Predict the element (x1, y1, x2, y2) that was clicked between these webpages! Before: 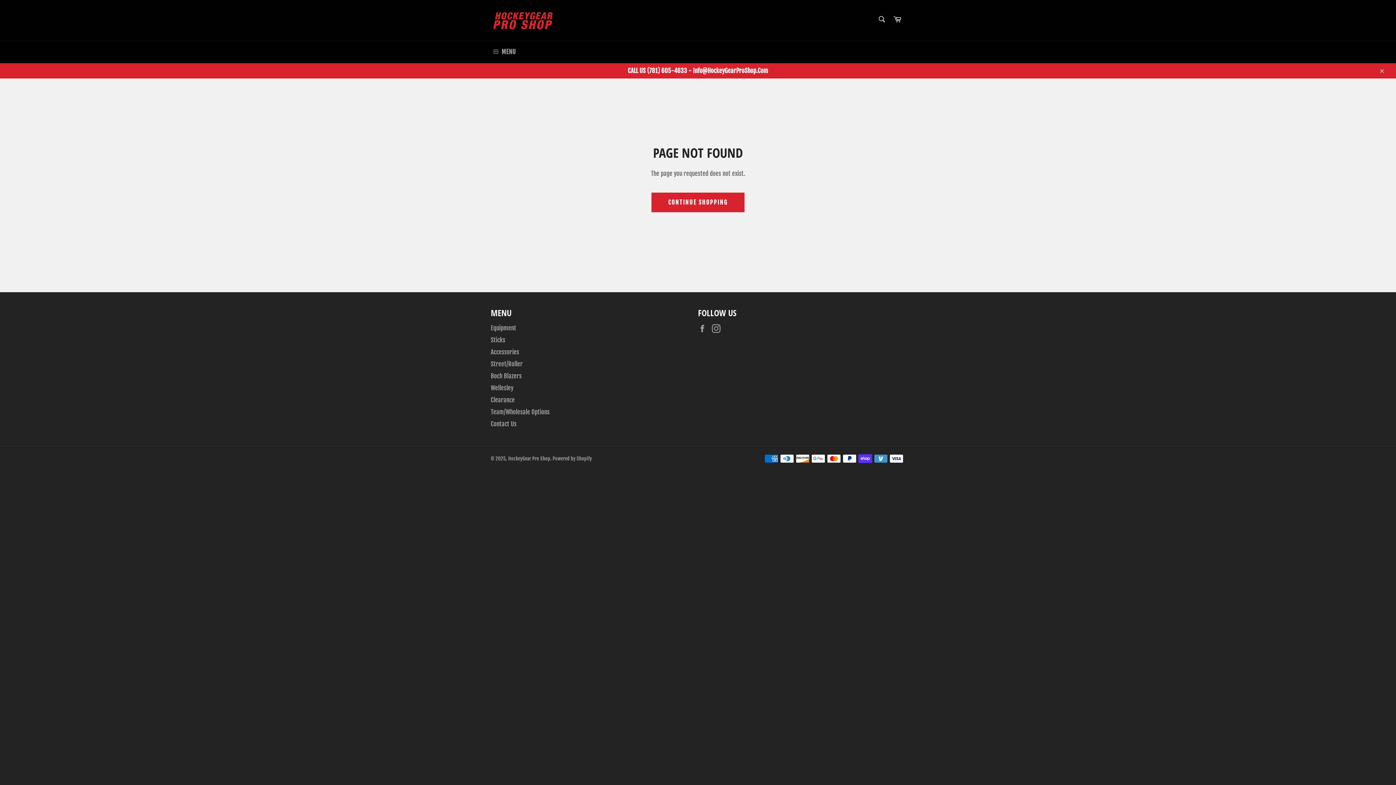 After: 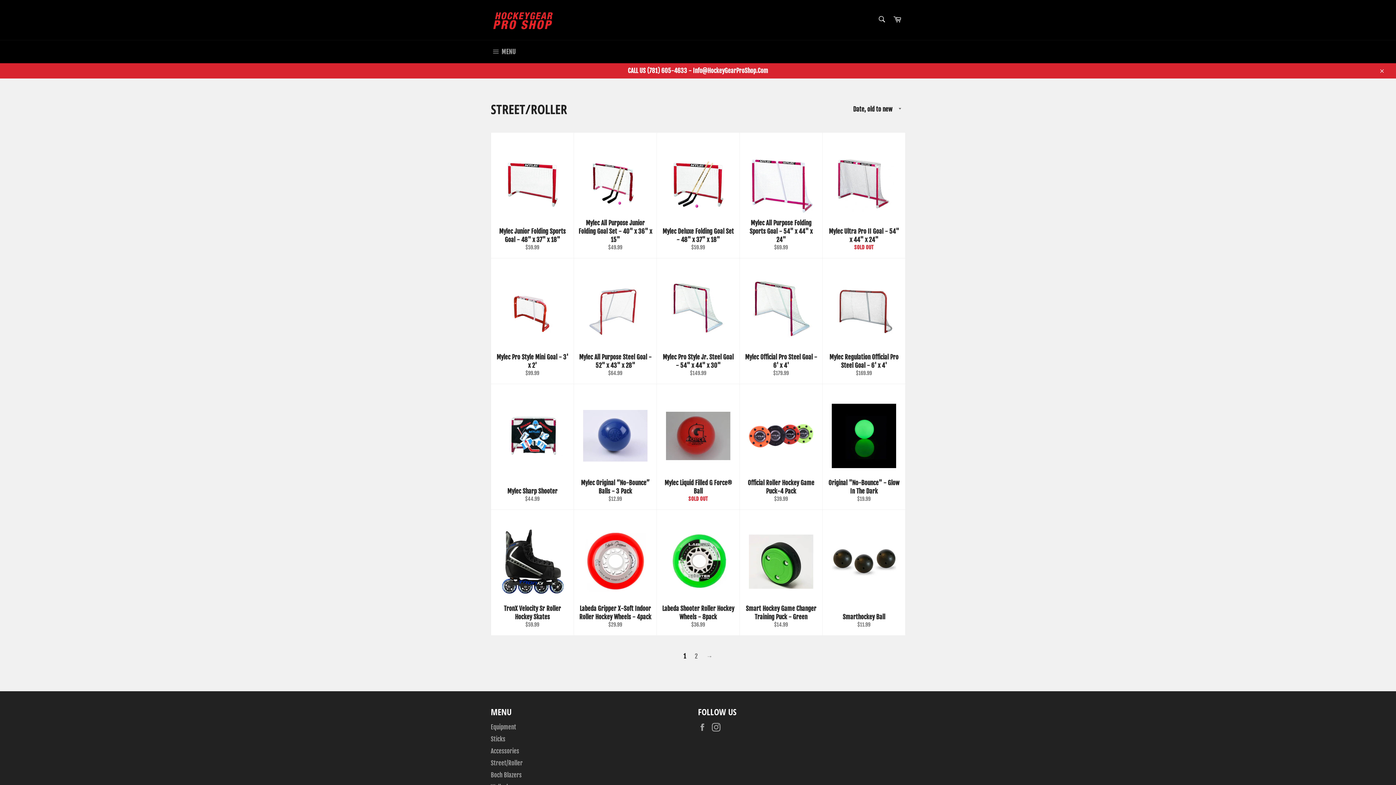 Action: bbox: (490, 360, 522, 368) label: Street/Roller